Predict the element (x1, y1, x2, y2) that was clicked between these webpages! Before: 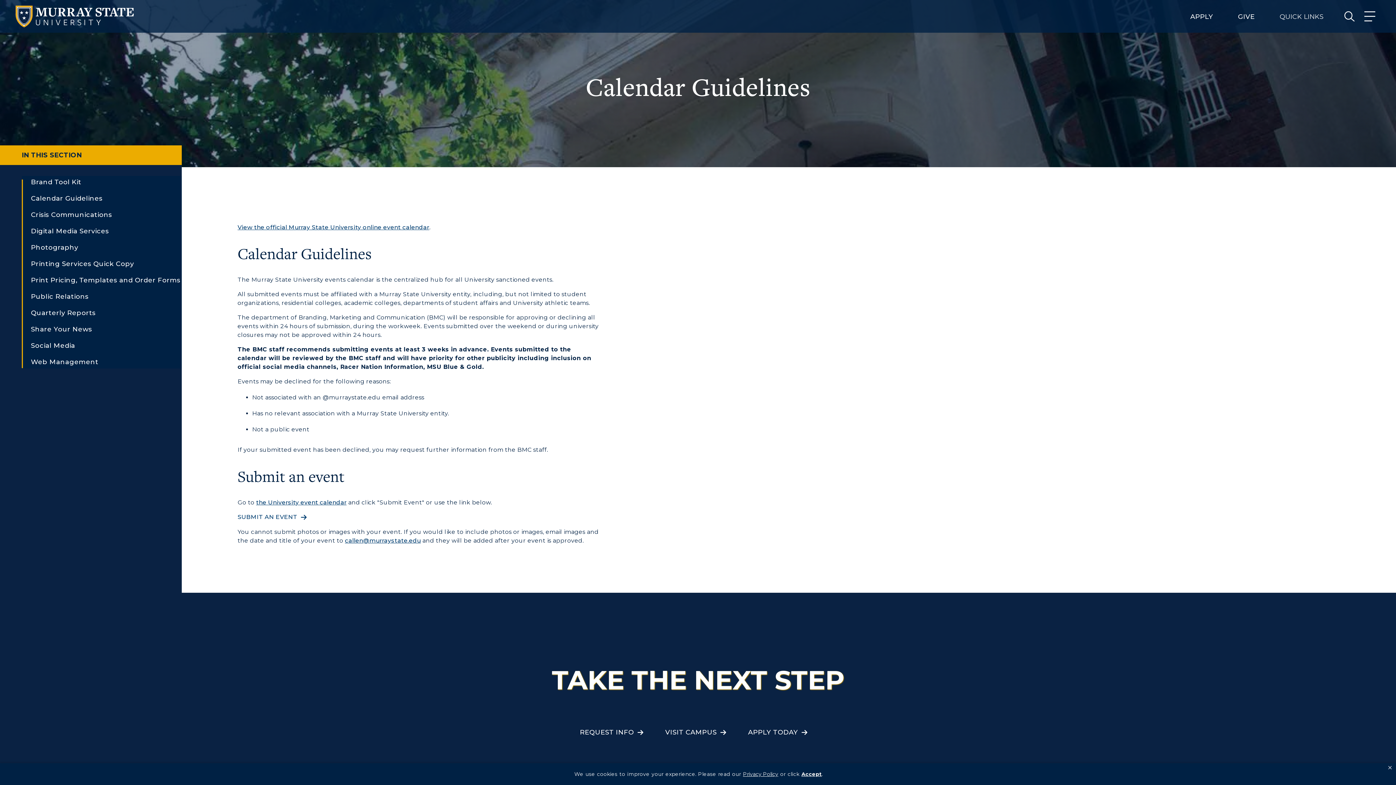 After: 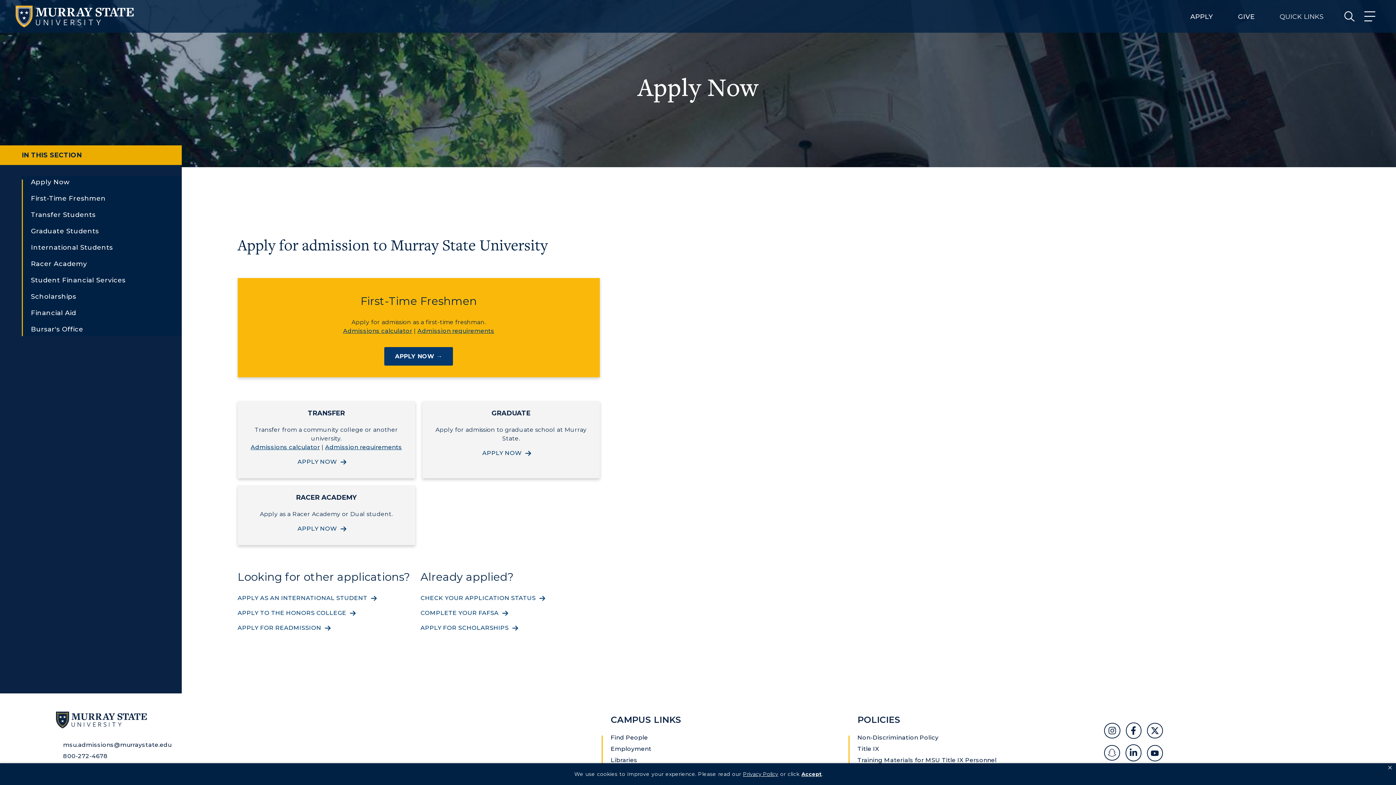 Action: bbox: (748, 726, 798, 739) label: APPLY TODAY